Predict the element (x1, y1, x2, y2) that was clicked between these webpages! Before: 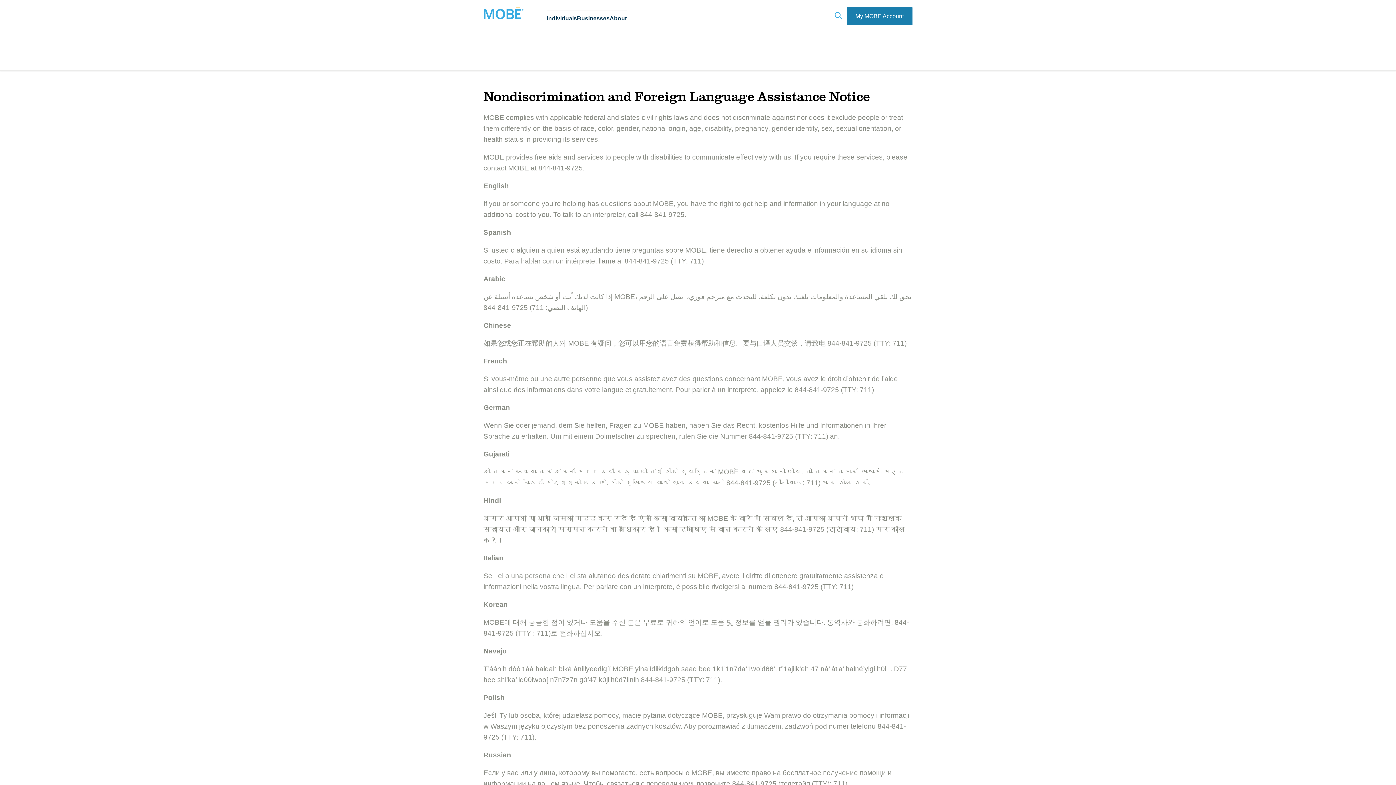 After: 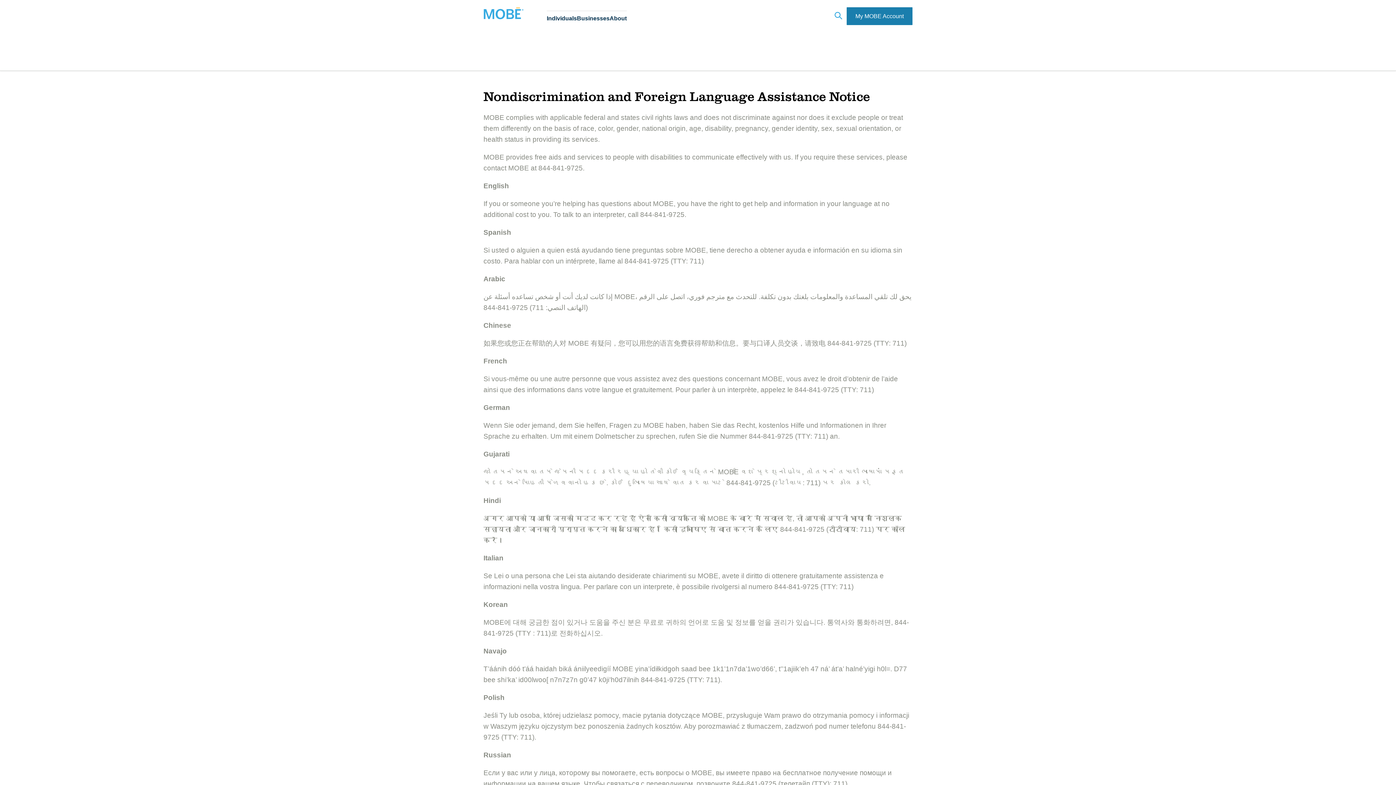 Action: label: My MOBE Account bbox: (846, 7, 912, 25)